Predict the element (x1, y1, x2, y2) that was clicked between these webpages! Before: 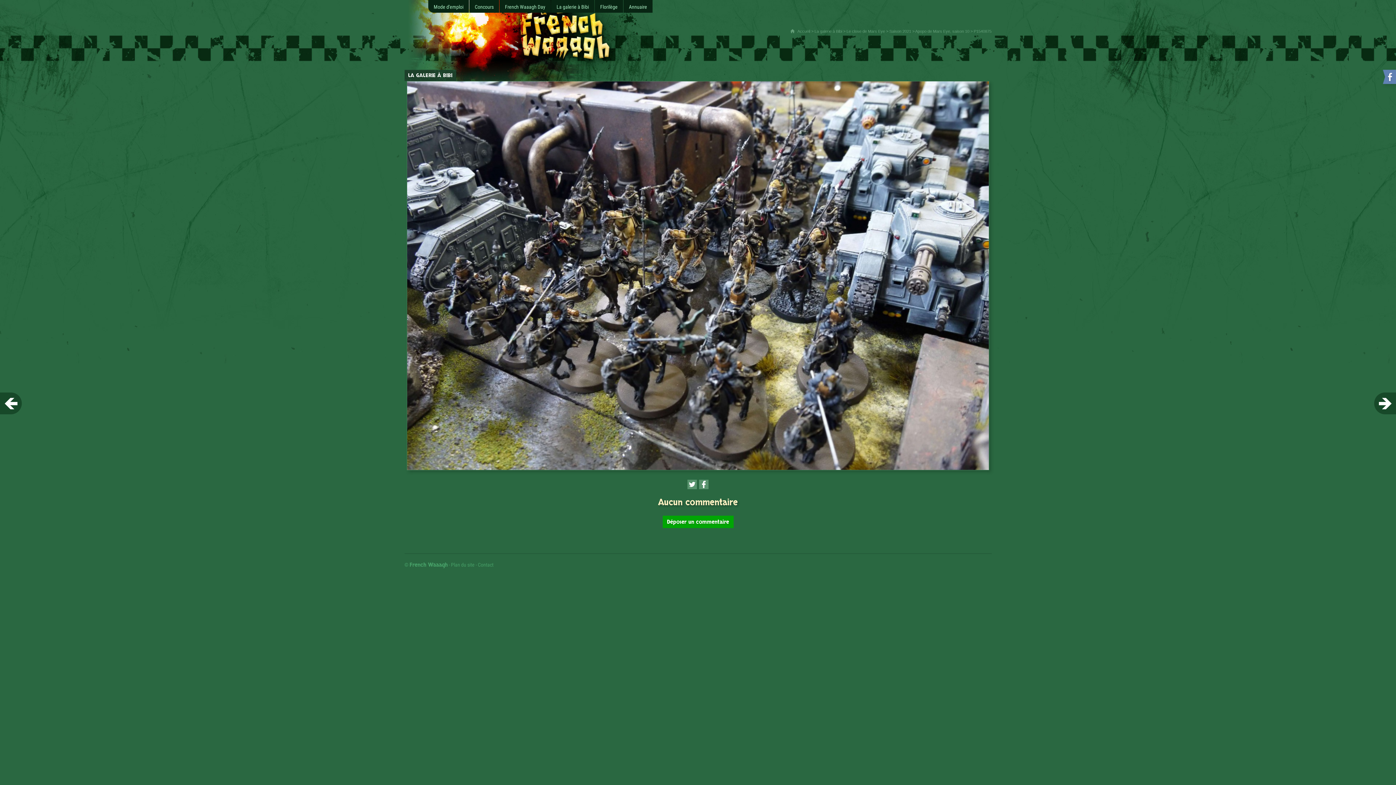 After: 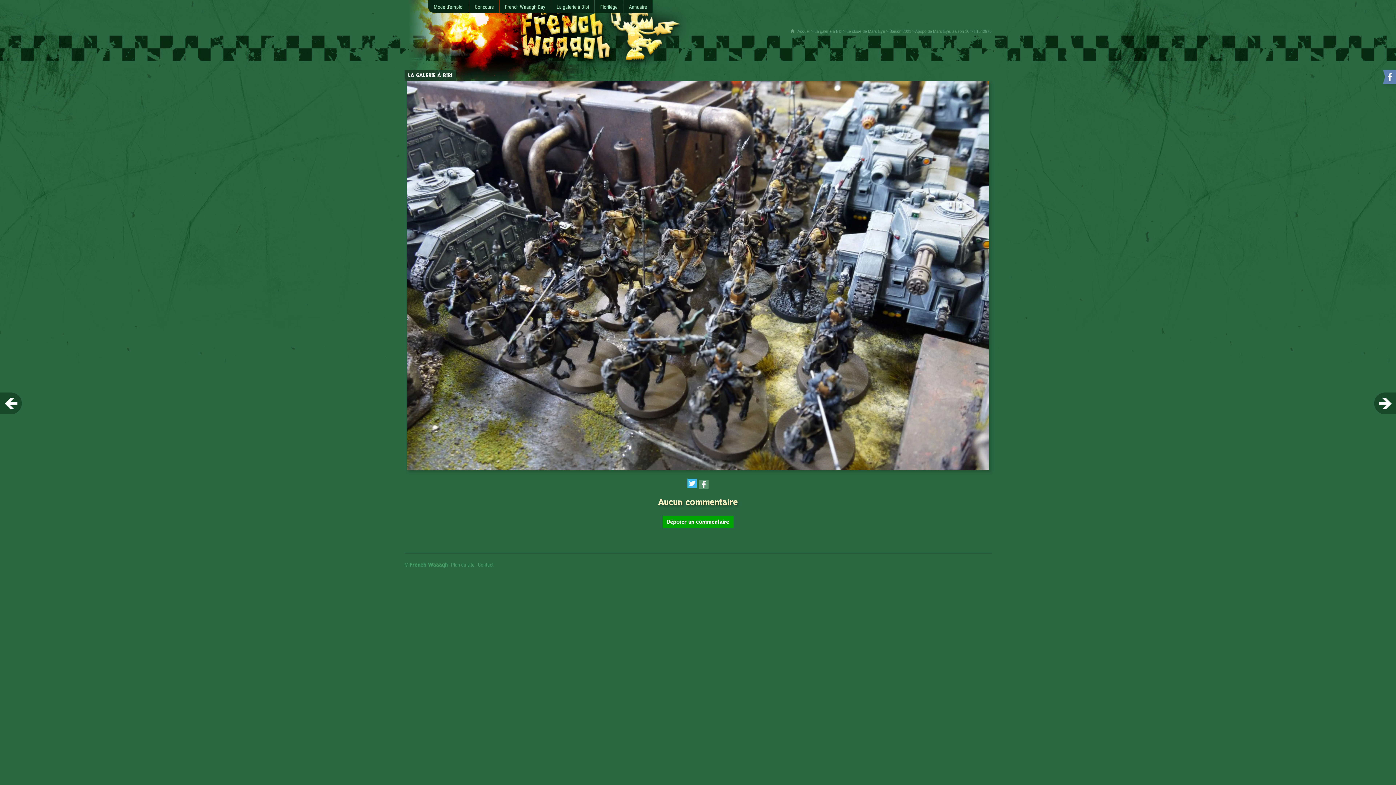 Action: bbox: (687, 480, 697, 489) label: Partager cette page sur
Twitter (nouvelle fenêtre)